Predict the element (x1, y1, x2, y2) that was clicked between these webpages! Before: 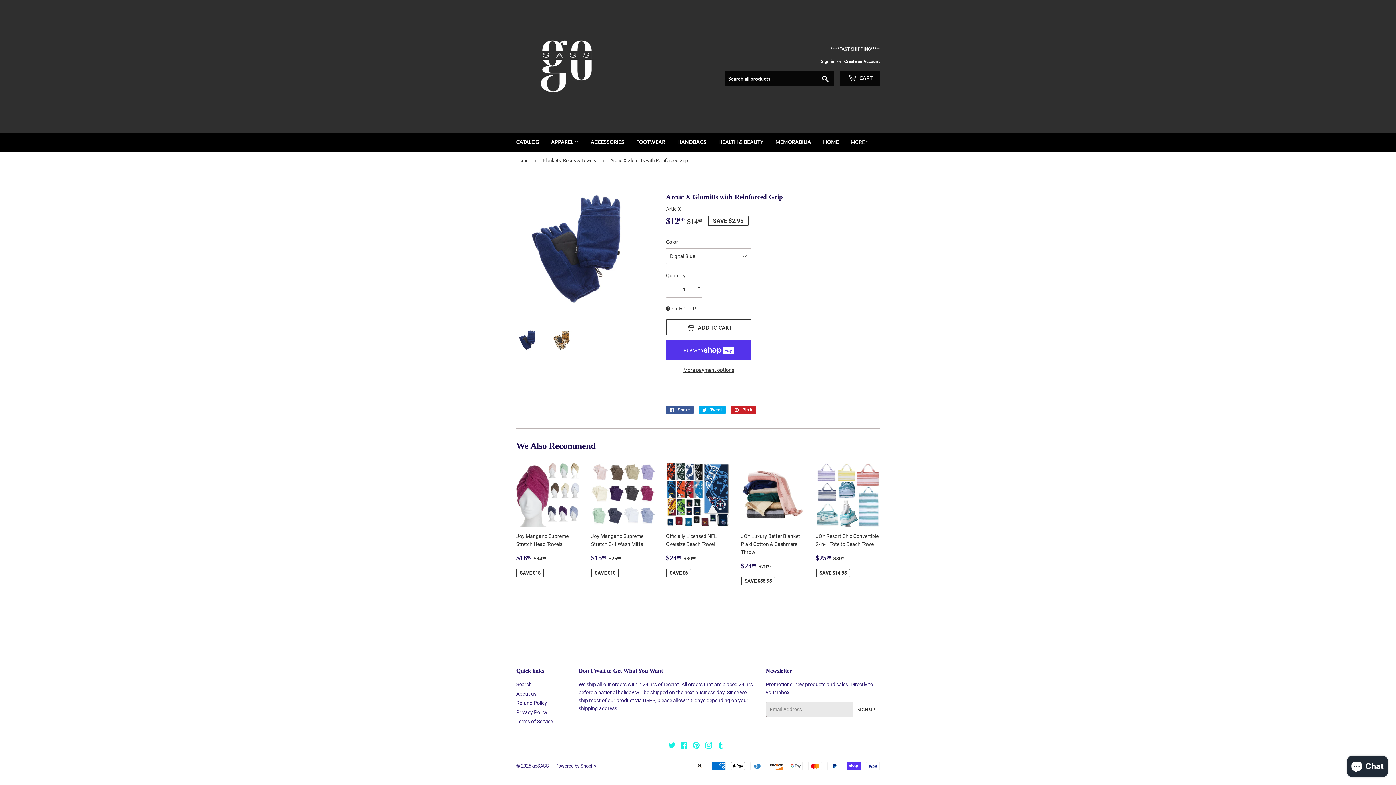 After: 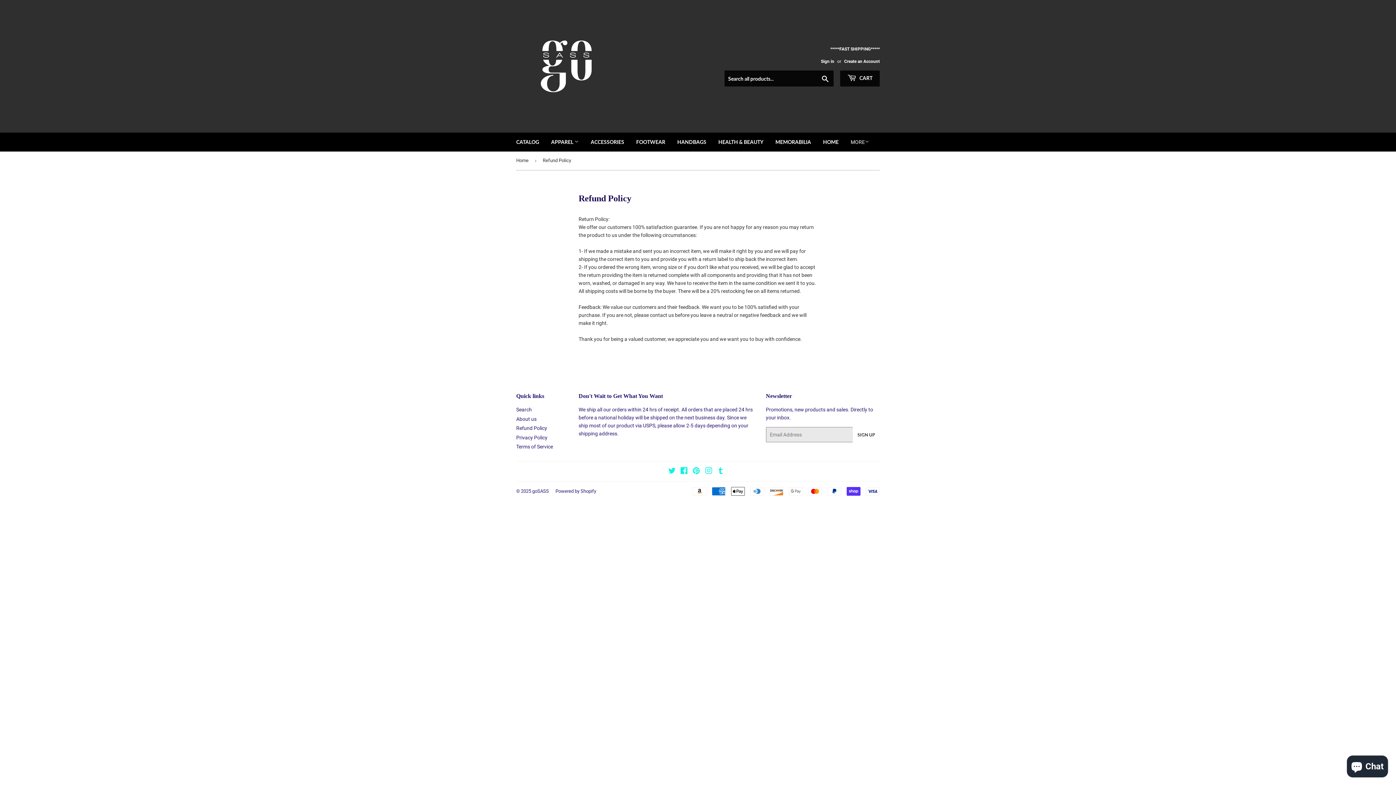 Action: bbox: (516, 700, 547, 706) label: Refund Policy